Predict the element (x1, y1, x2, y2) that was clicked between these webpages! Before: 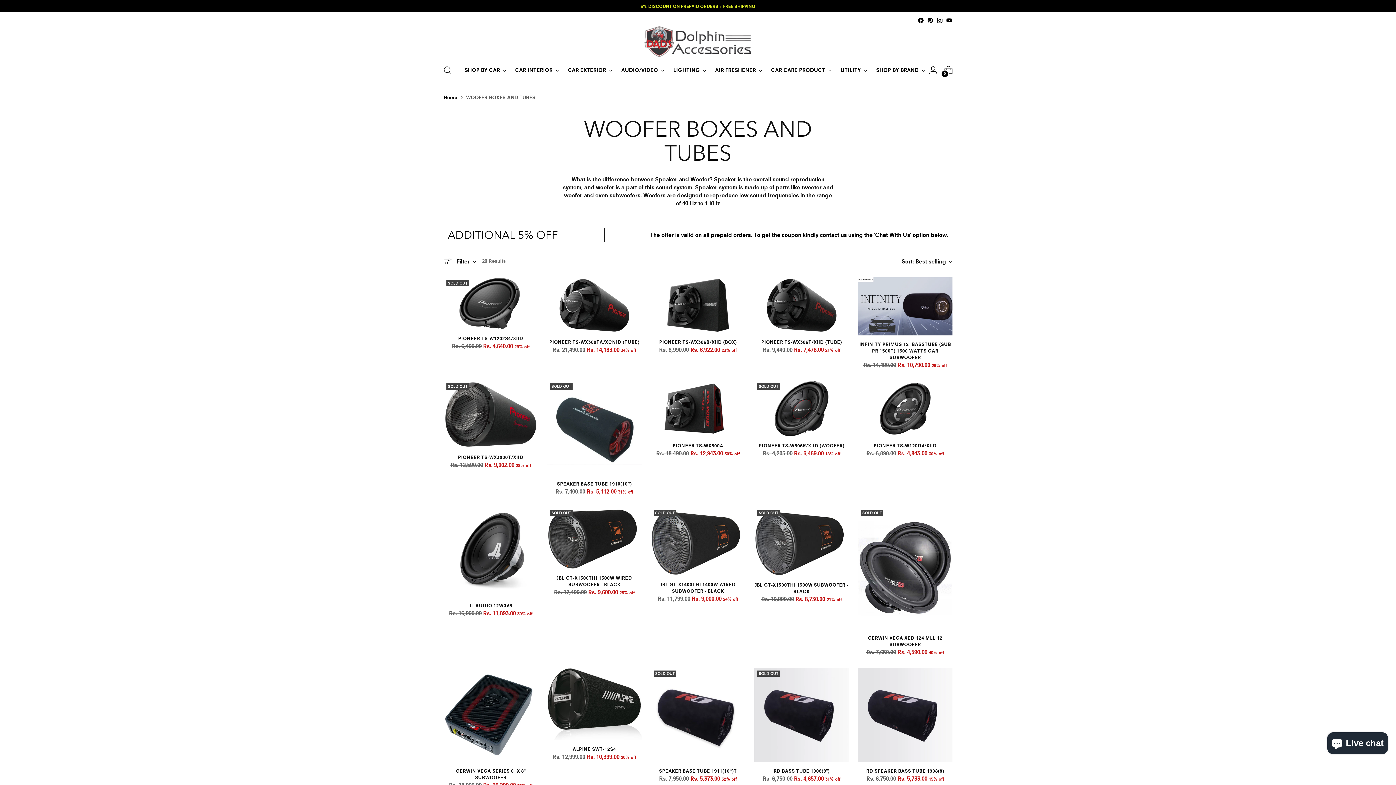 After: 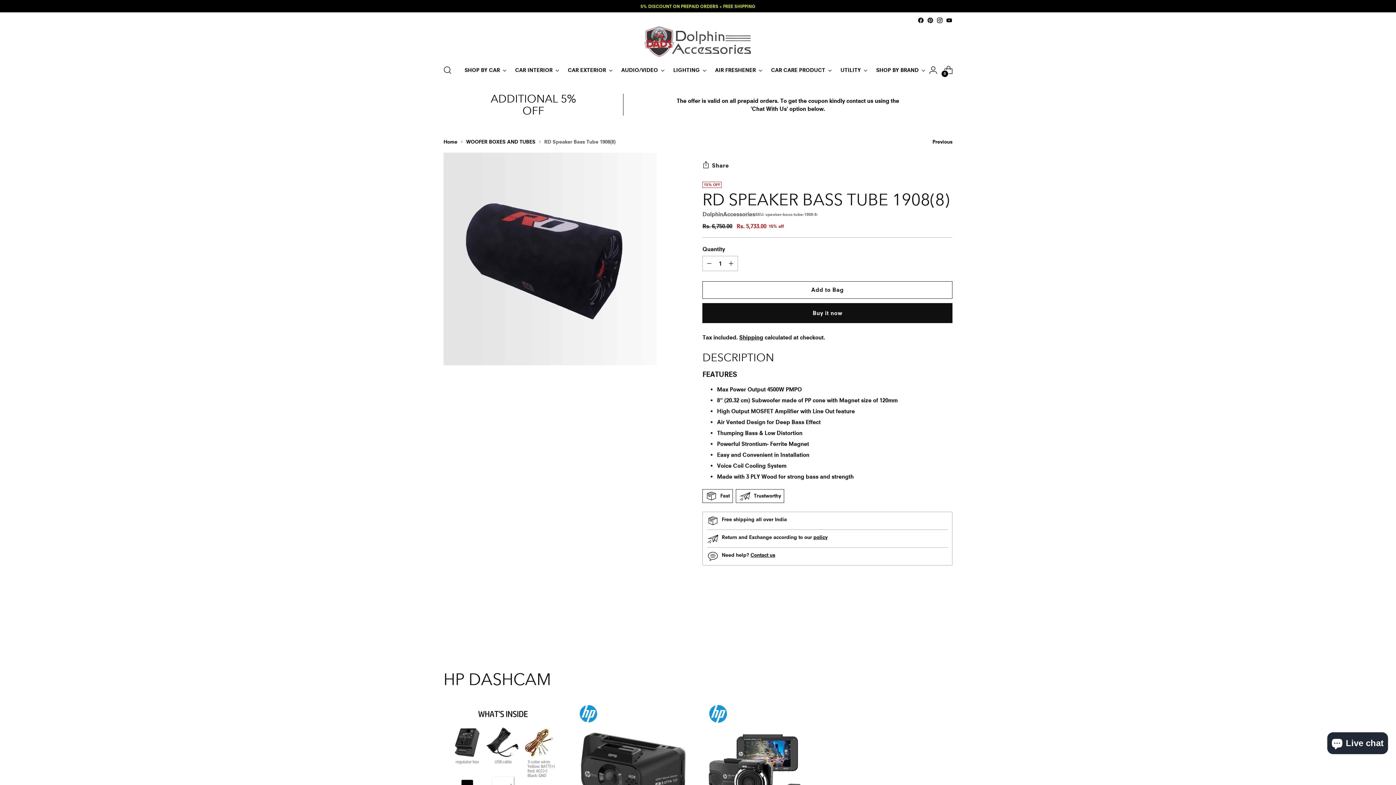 Action: label: RD Speaker Bass Tube 1908(8) bbox: (858, 668, 952, 762)